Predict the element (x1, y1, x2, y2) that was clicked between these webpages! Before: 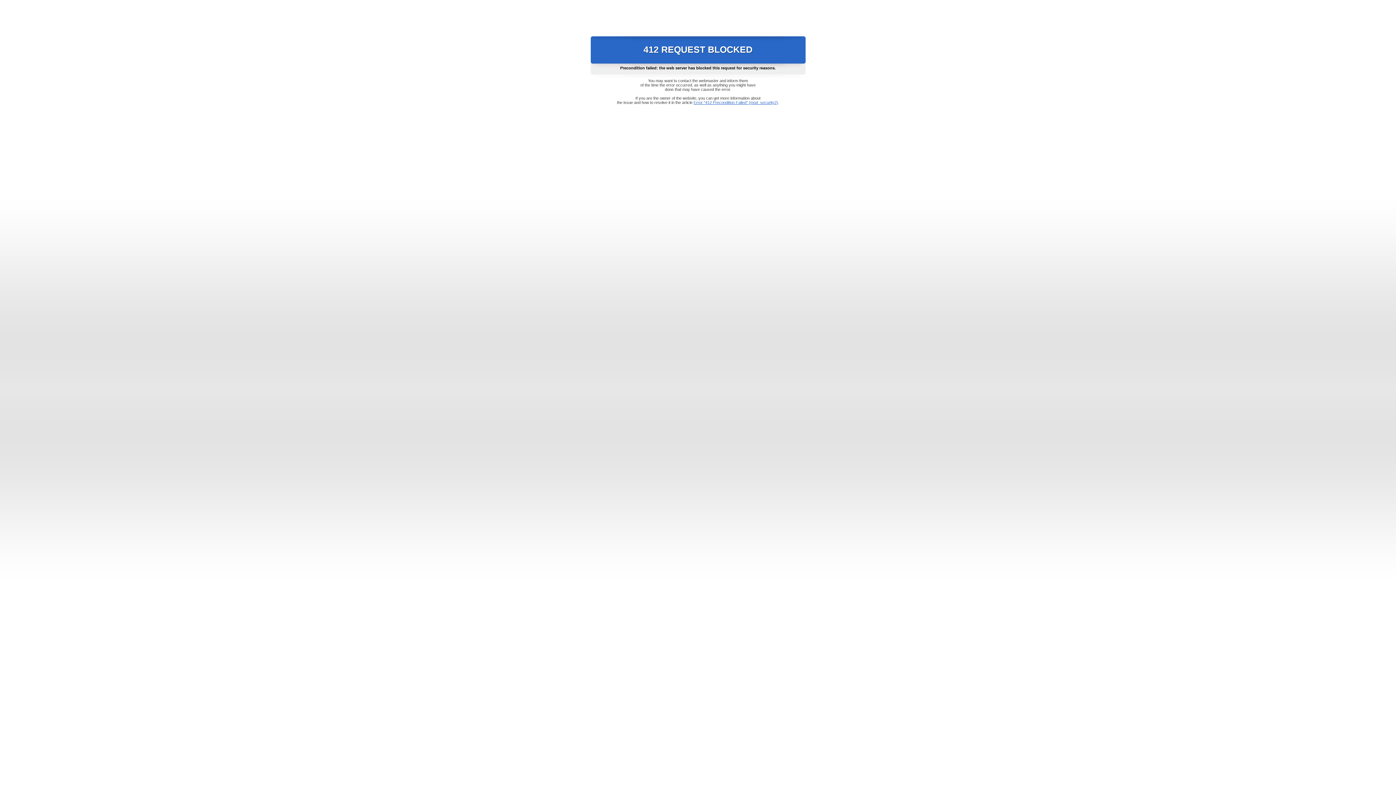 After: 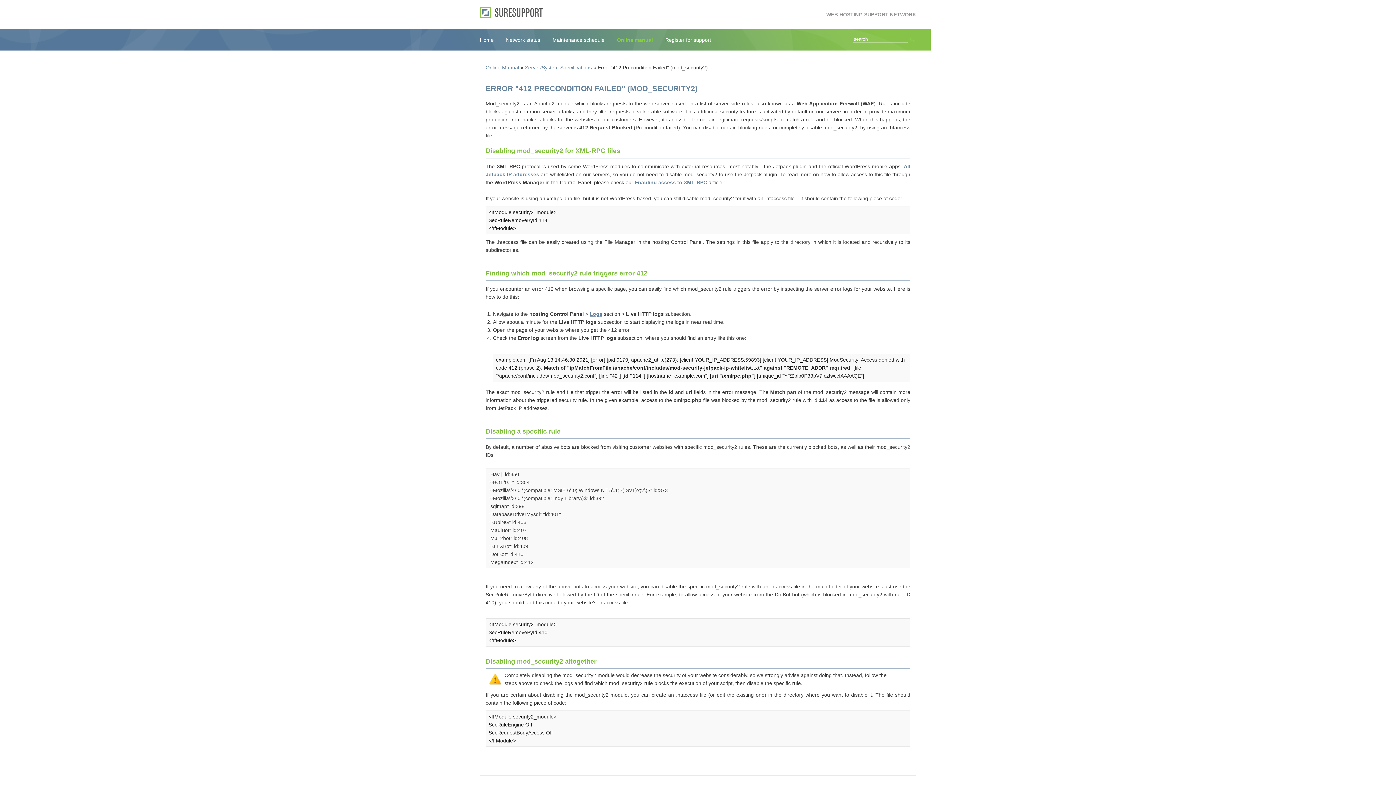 Action: bbox: (693, 100, 778, 104) label: Error "412 Precondition Failed" (mod_security2)